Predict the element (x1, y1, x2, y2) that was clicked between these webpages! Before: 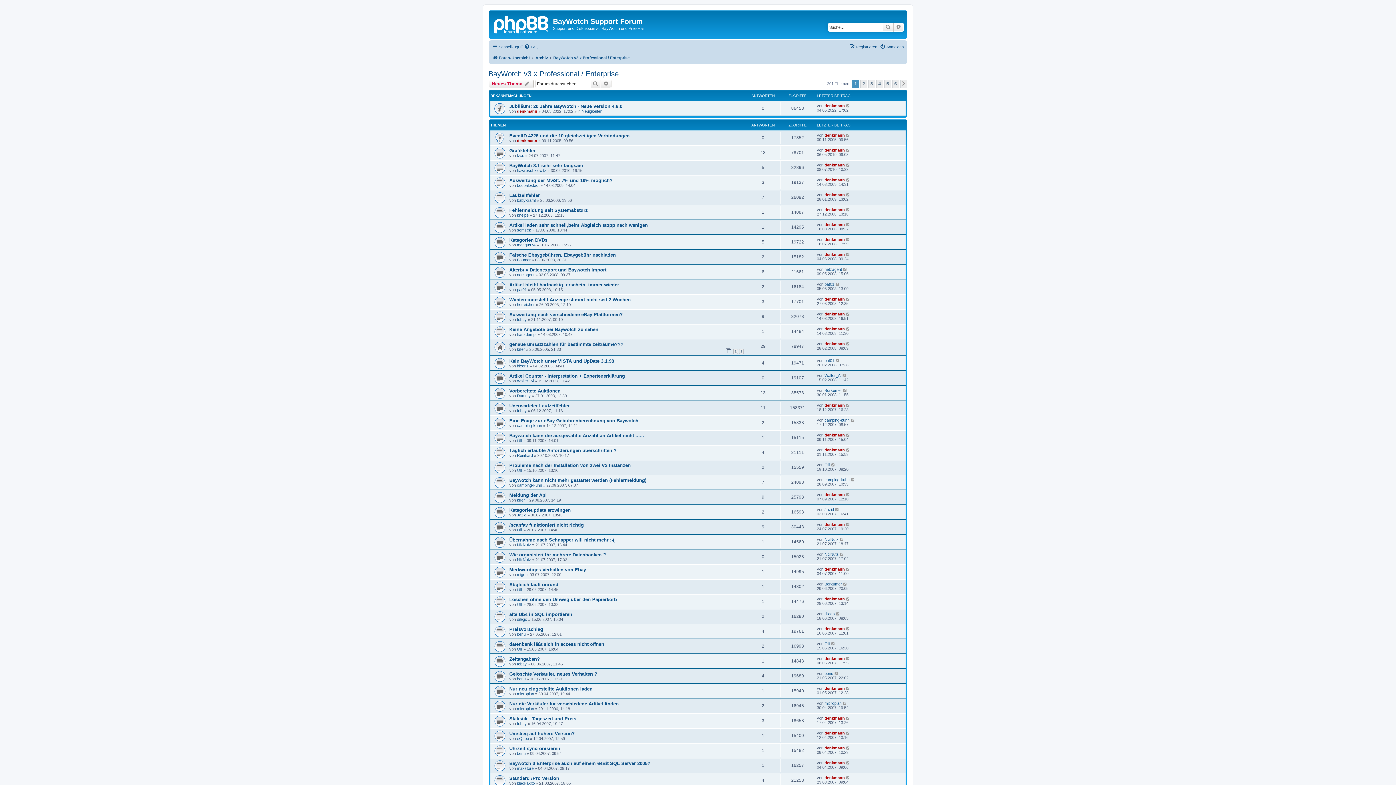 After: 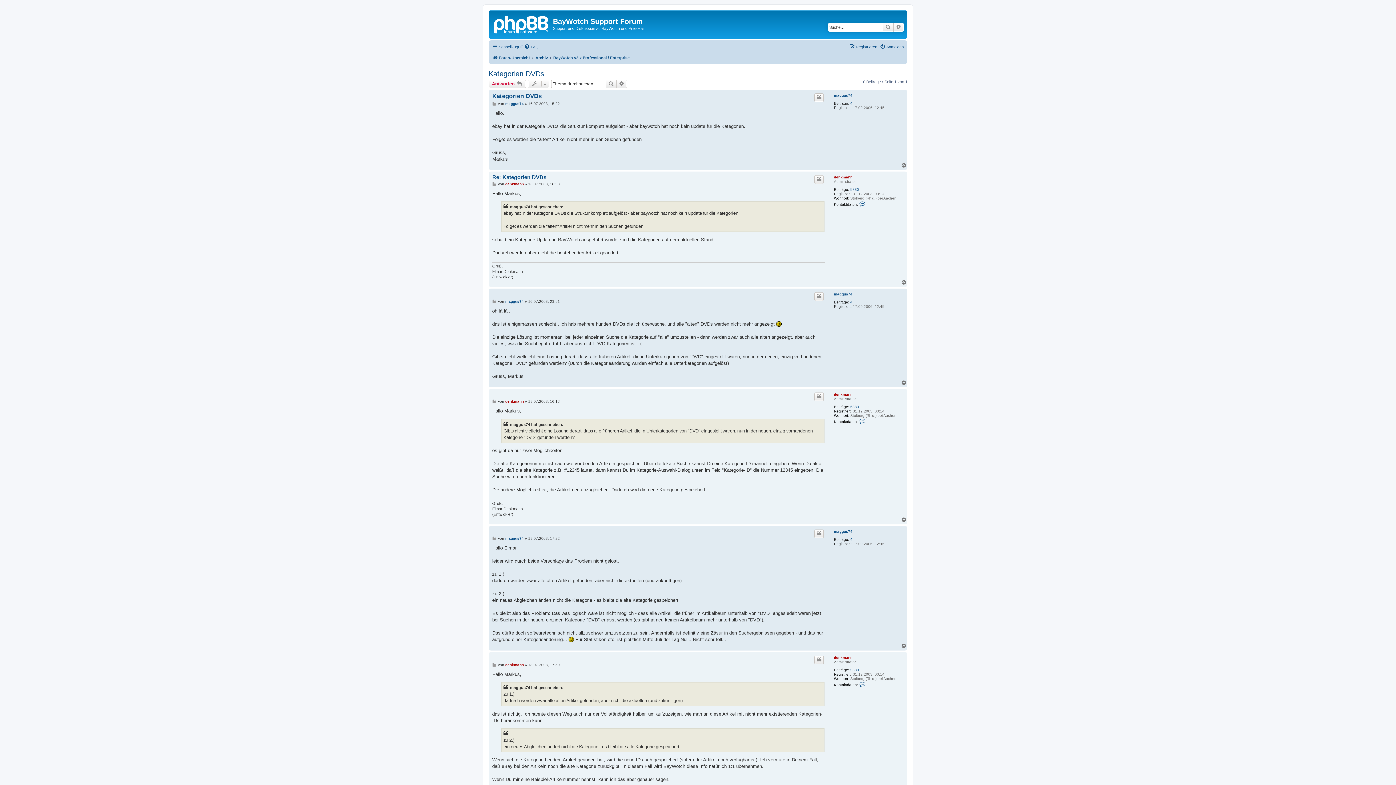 Action: bbox: (509, 237, 547, 242) label: Kategorien DVDs